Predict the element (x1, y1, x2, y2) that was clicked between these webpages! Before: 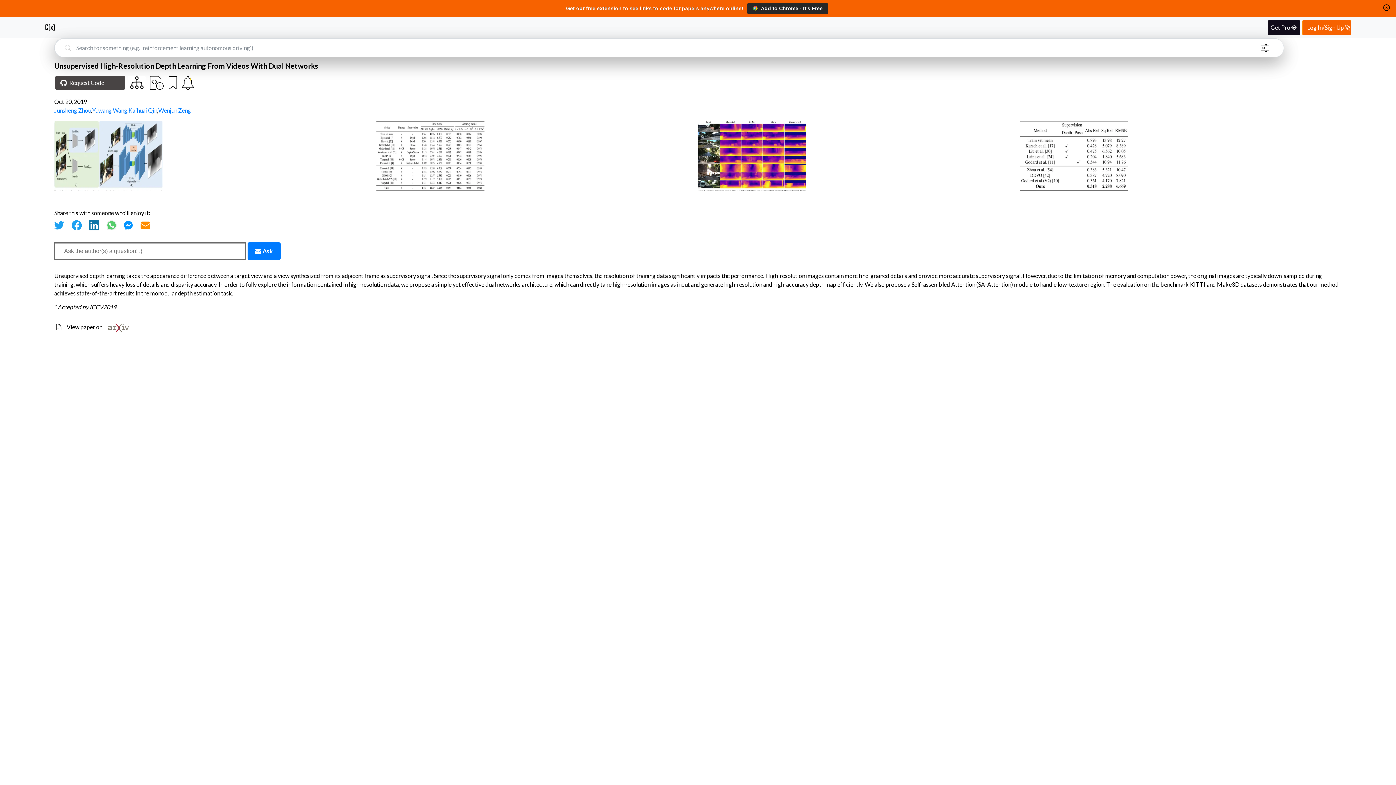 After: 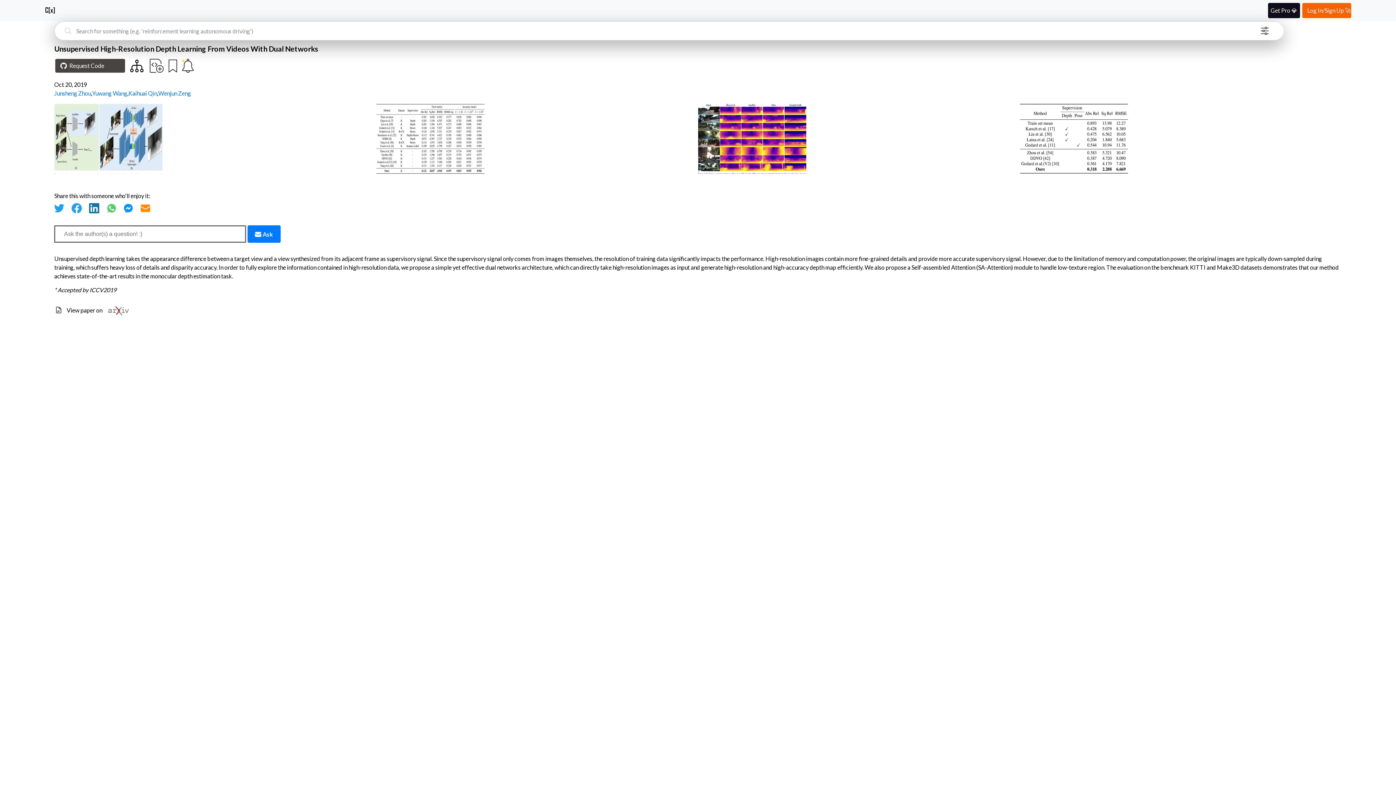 Action: label: Home bbox: (1382, 3, 1390, 11)